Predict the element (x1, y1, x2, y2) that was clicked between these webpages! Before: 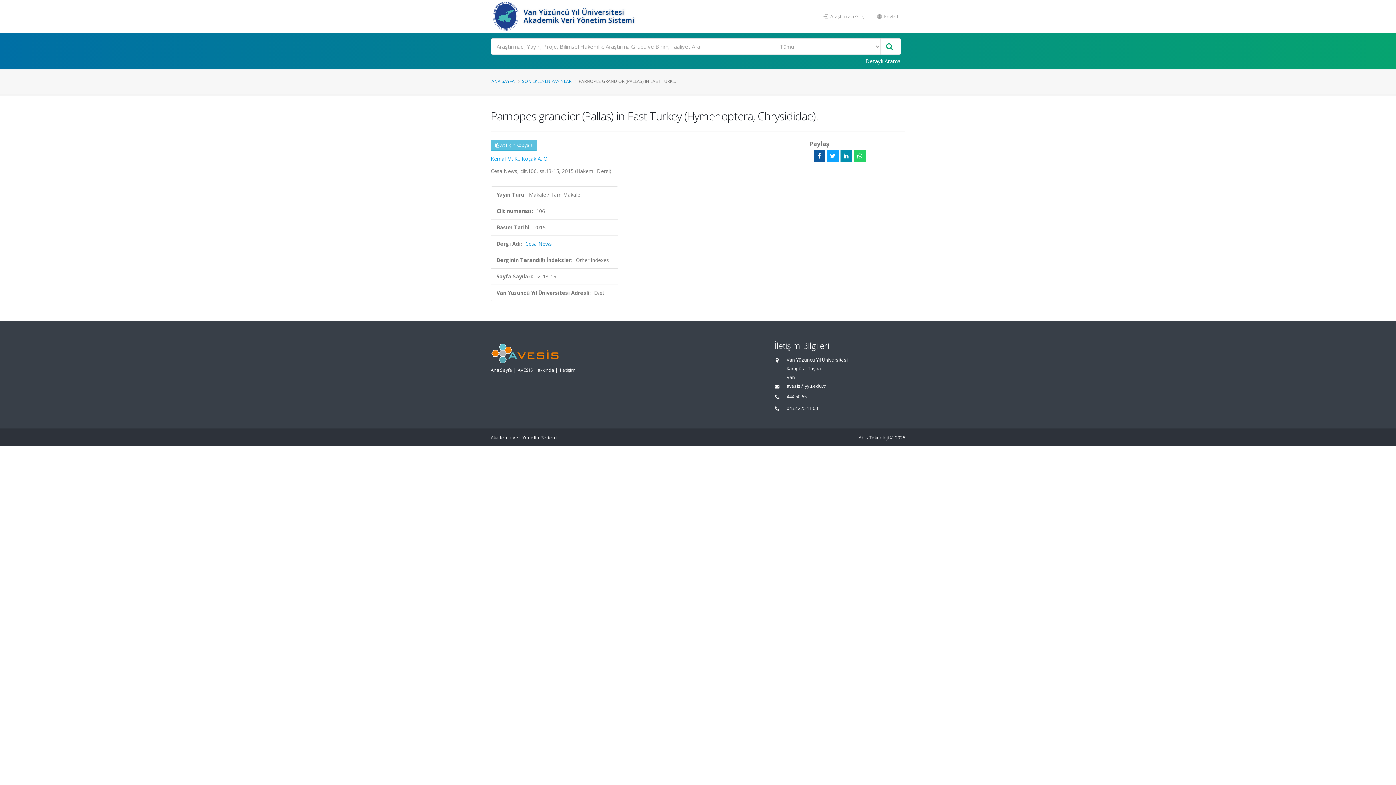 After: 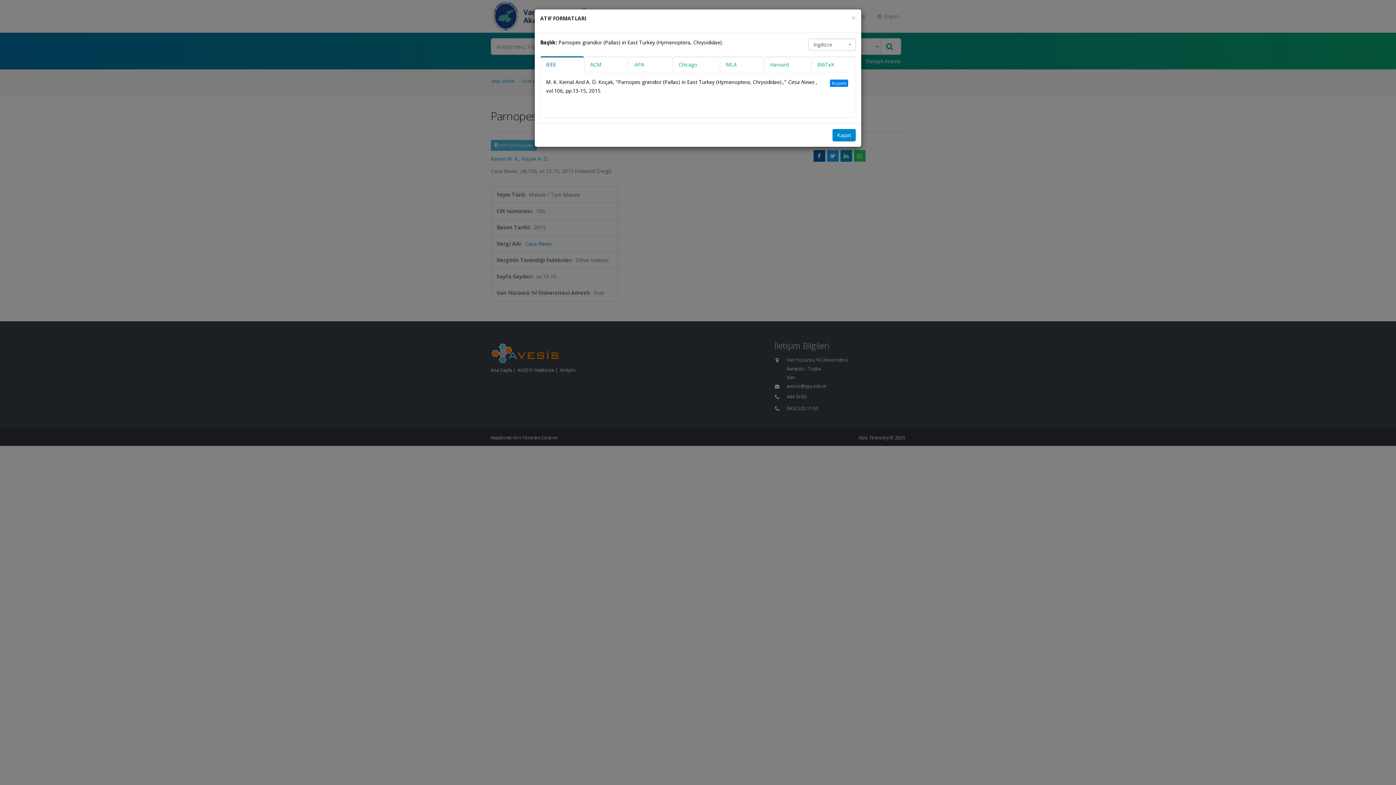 Action: label:  Atıf İçin Kopyala bbox: (490, 140, 537, 150)